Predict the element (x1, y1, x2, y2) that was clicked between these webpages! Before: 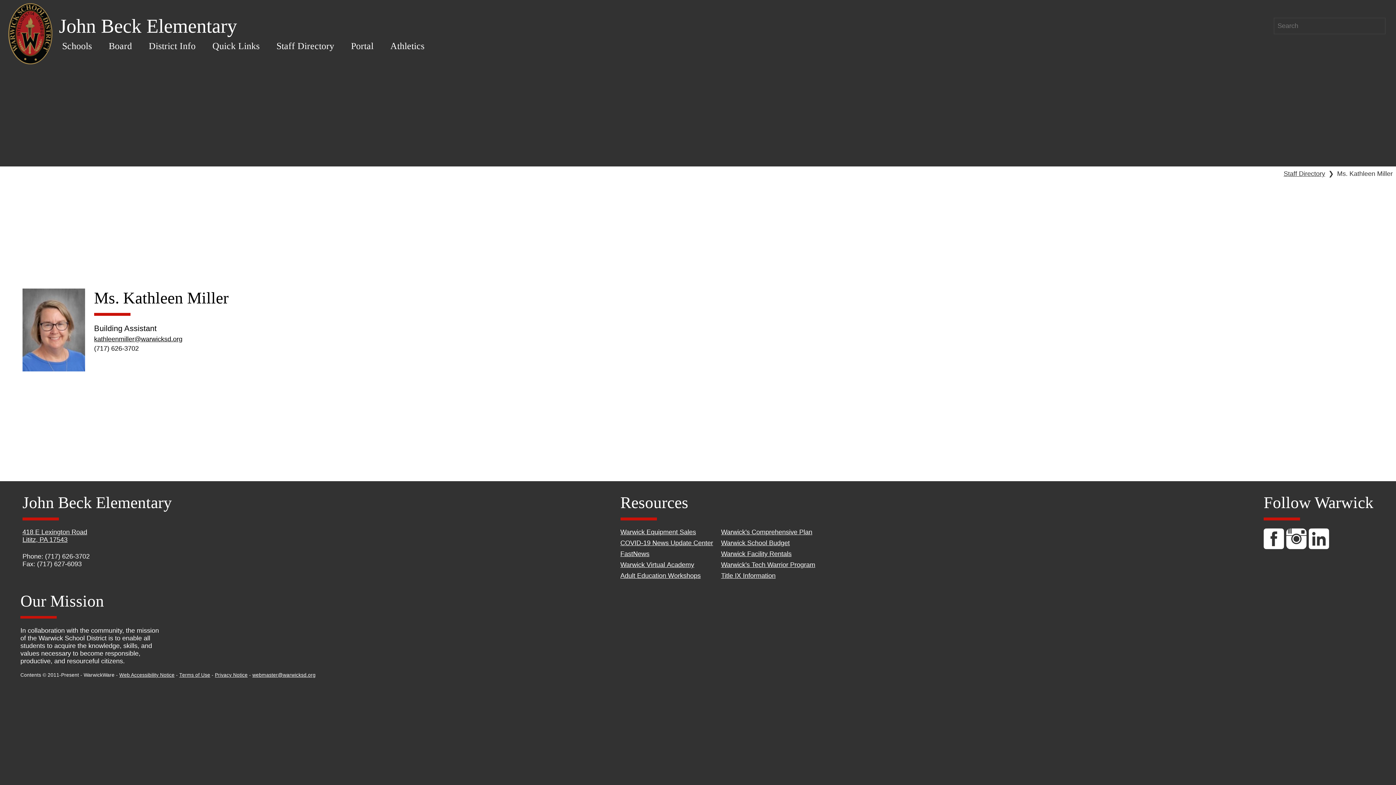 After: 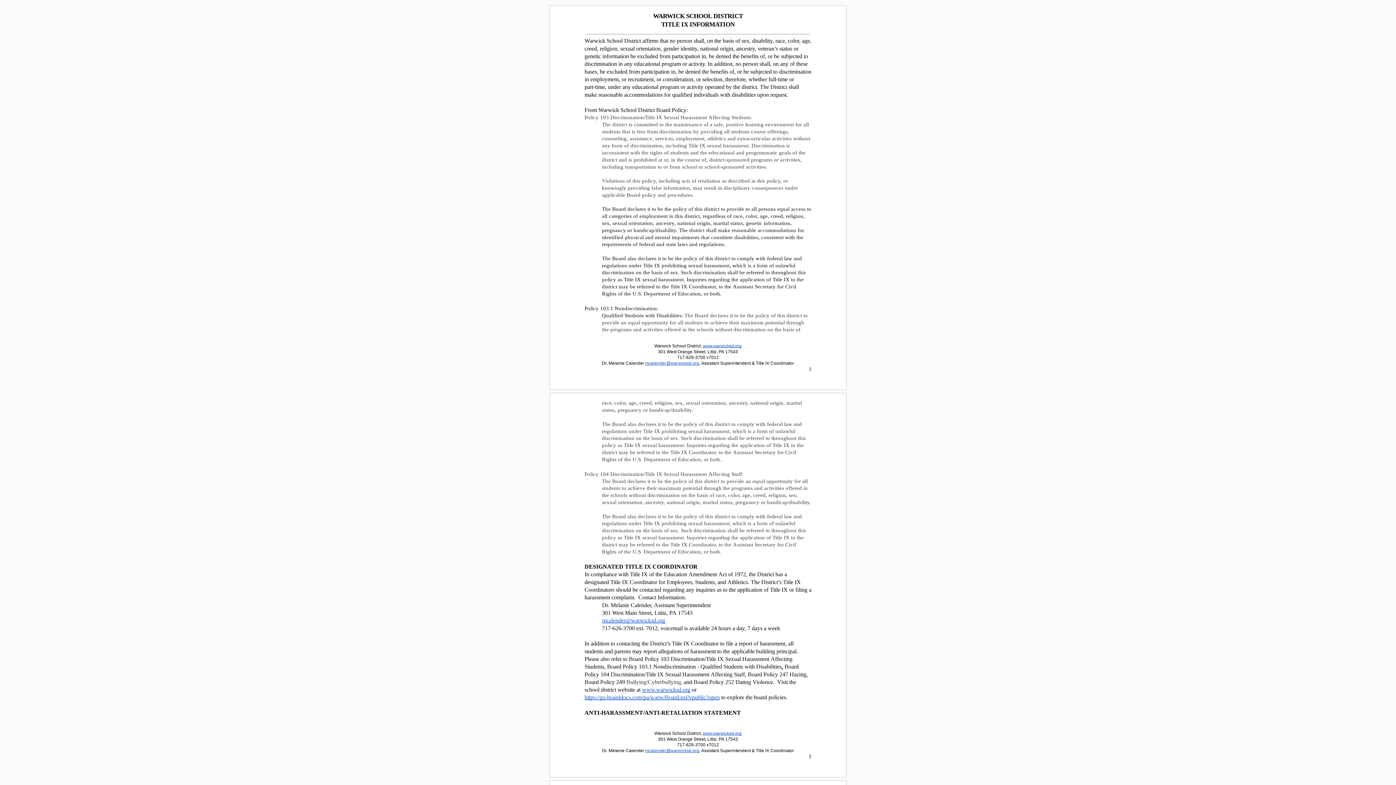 Action: label: Title IX Information bbox: (721, 572, 815, 580)